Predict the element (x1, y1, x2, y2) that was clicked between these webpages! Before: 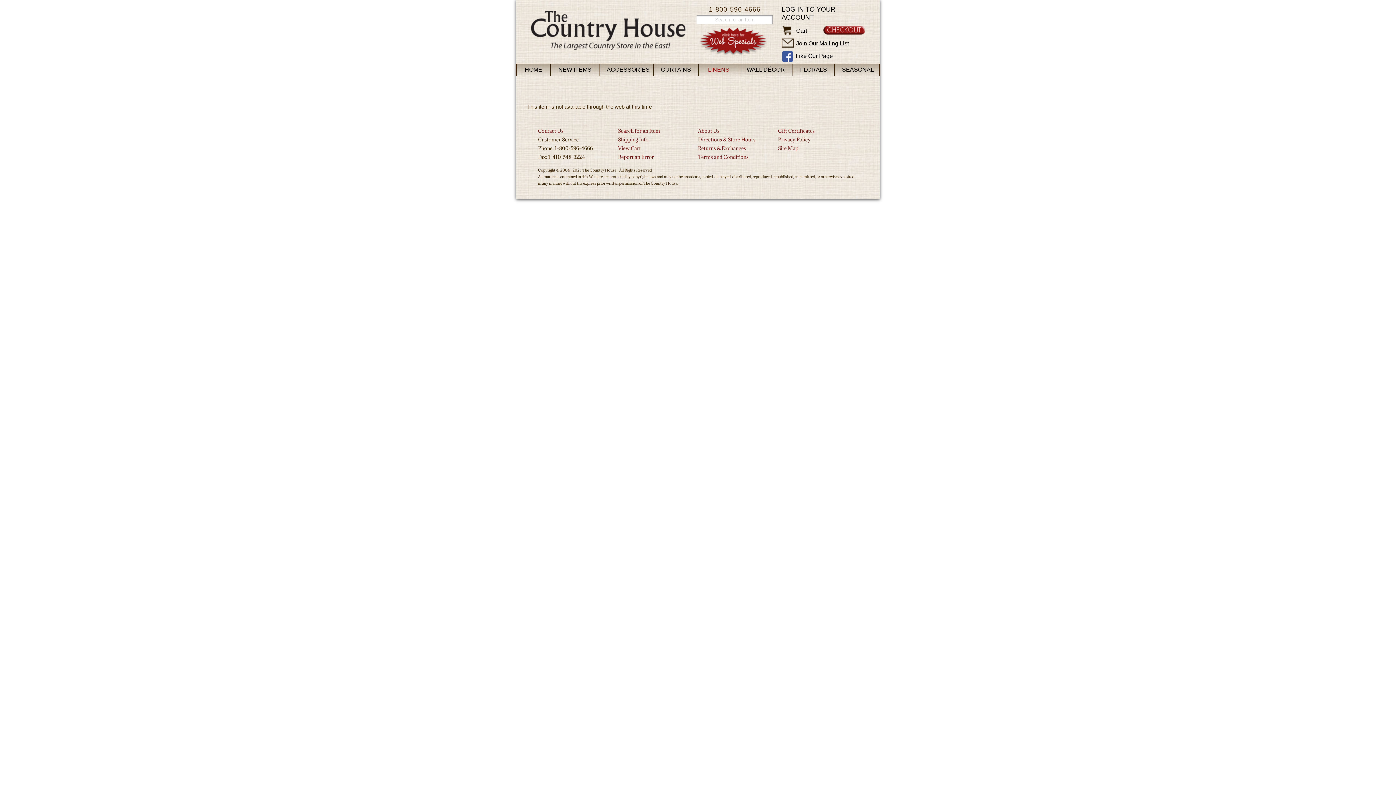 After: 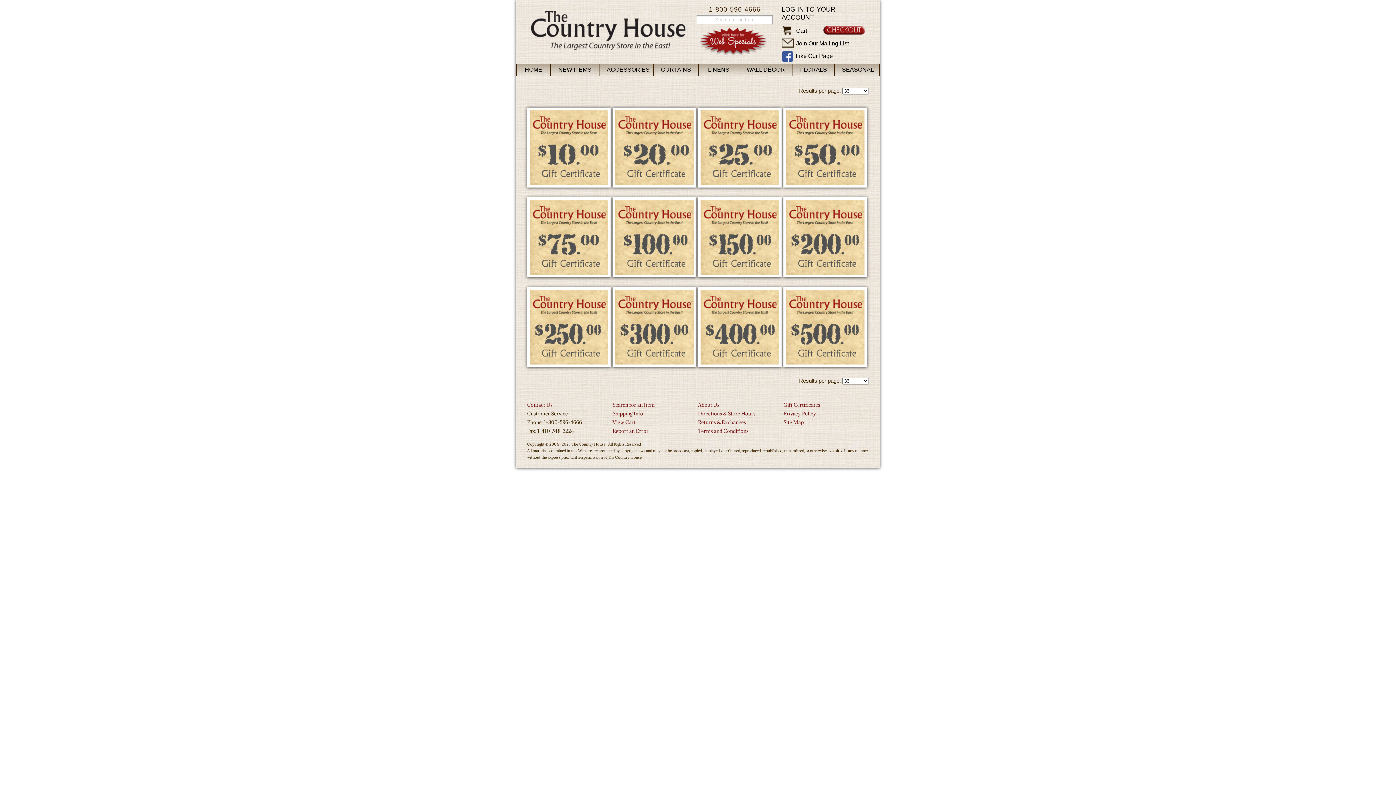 Action: label: Gift Certificates bbox: (778, 127, 814, 134)